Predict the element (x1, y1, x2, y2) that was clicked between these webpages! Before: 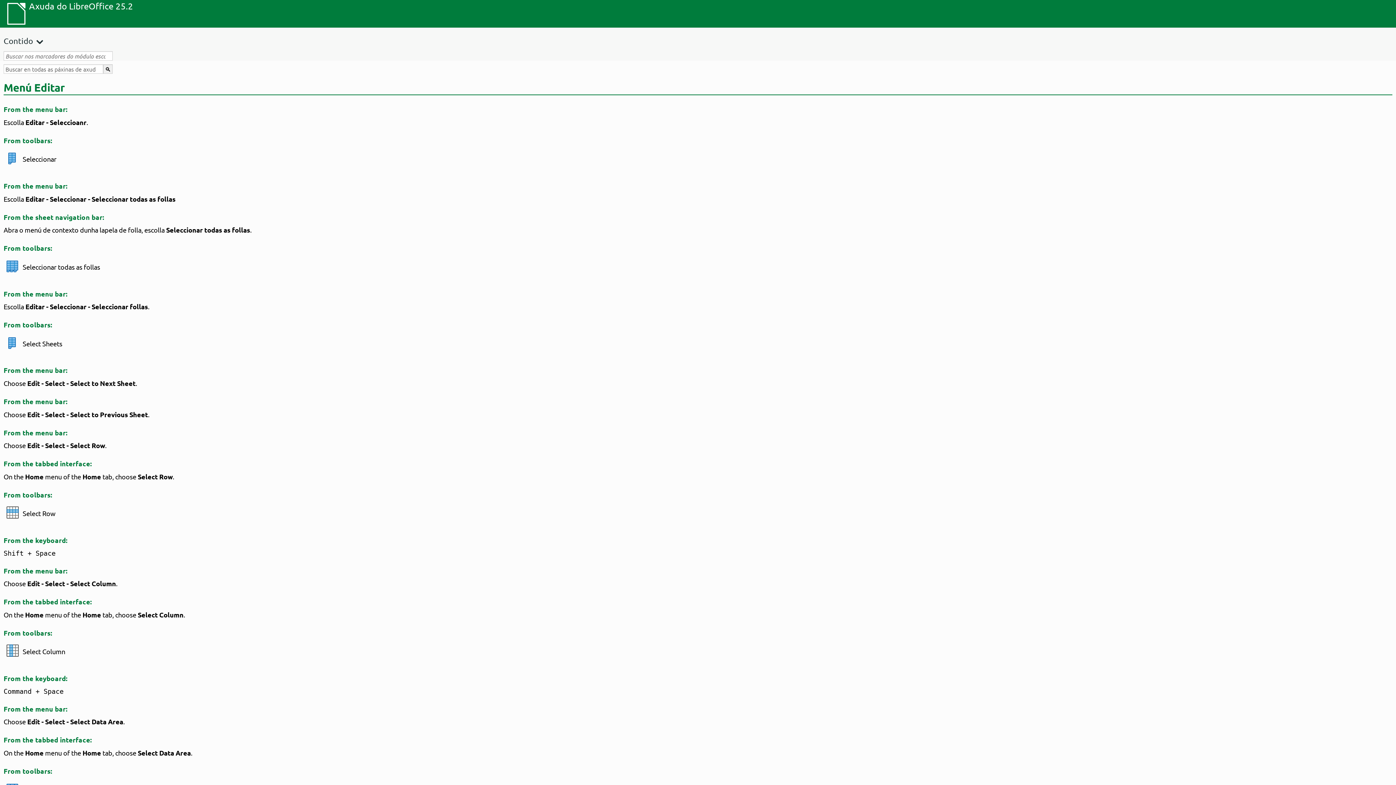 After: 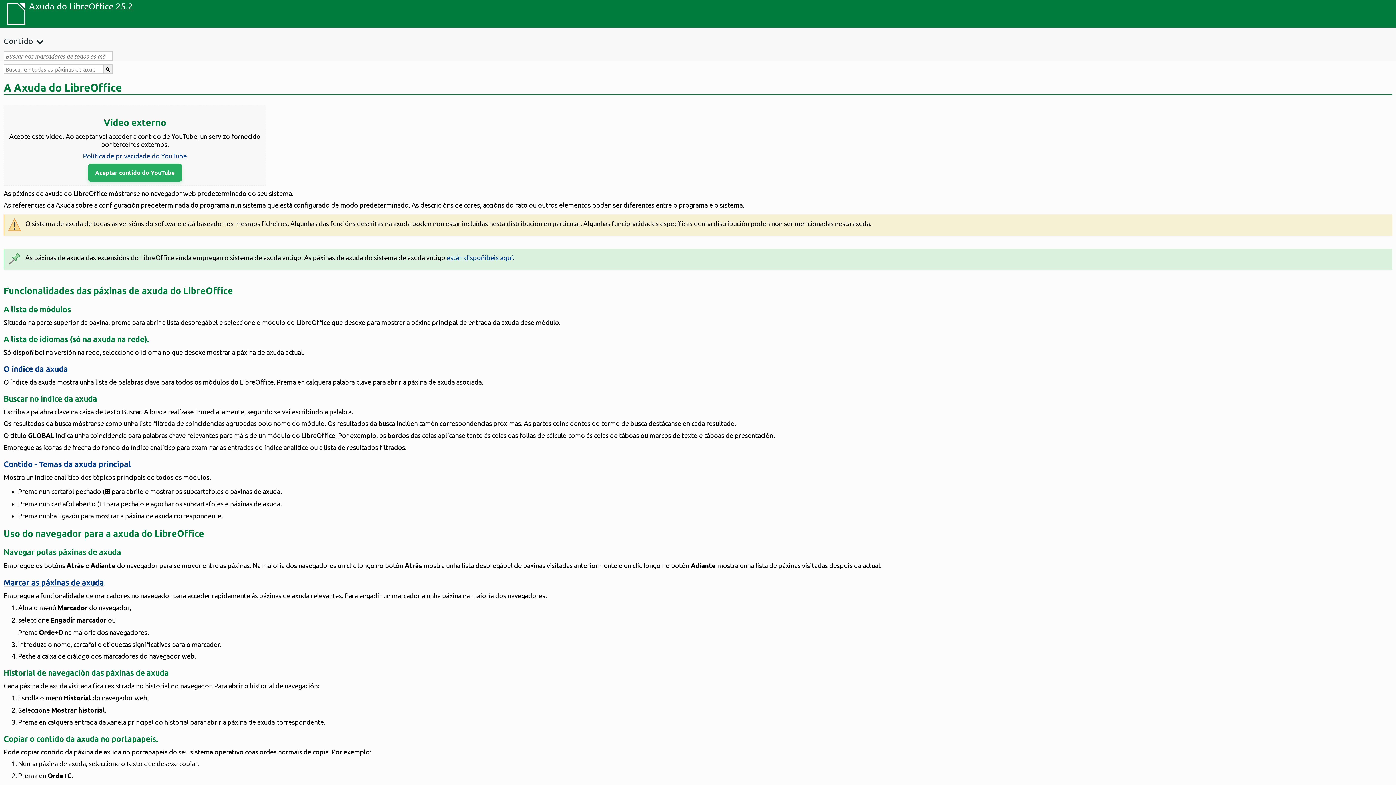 Action: bbox: (0, 0, 29, 27)